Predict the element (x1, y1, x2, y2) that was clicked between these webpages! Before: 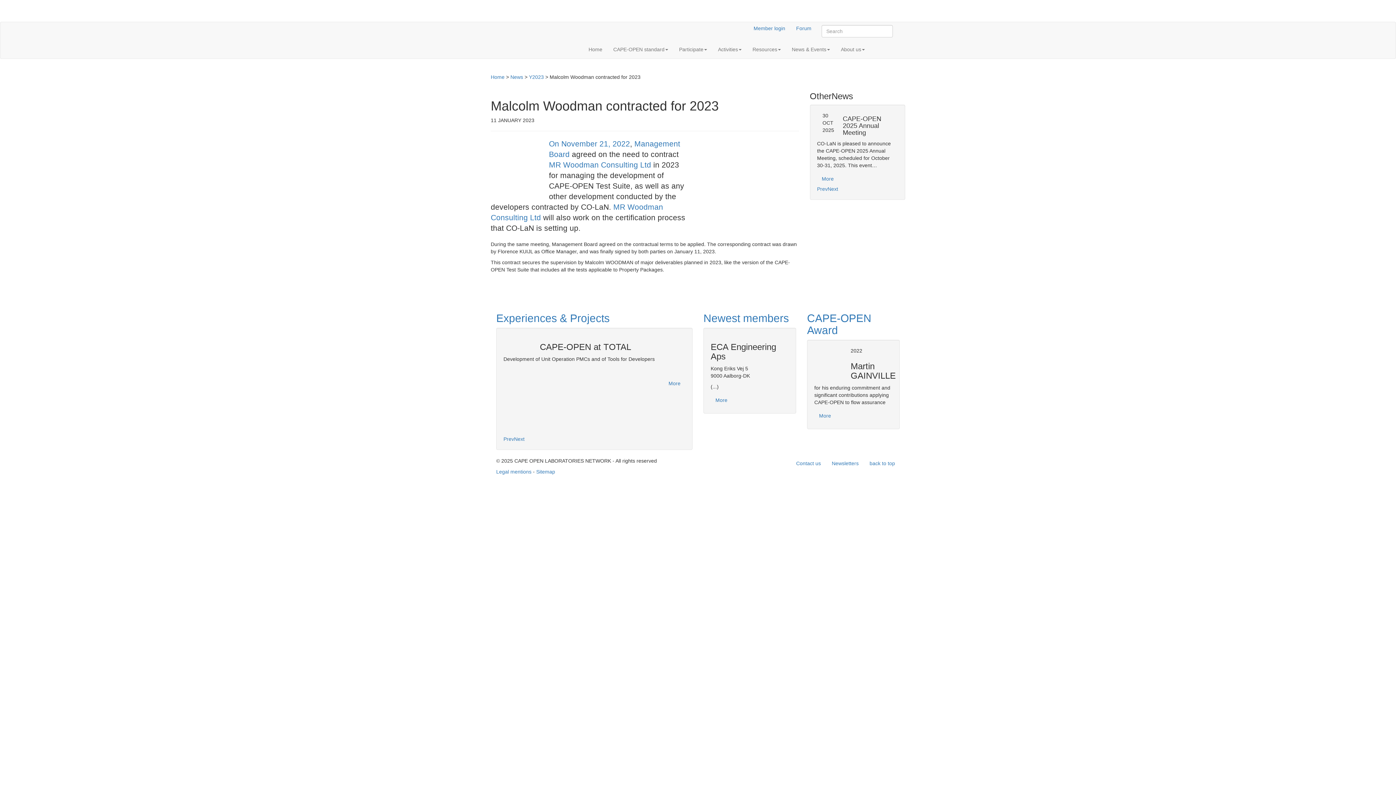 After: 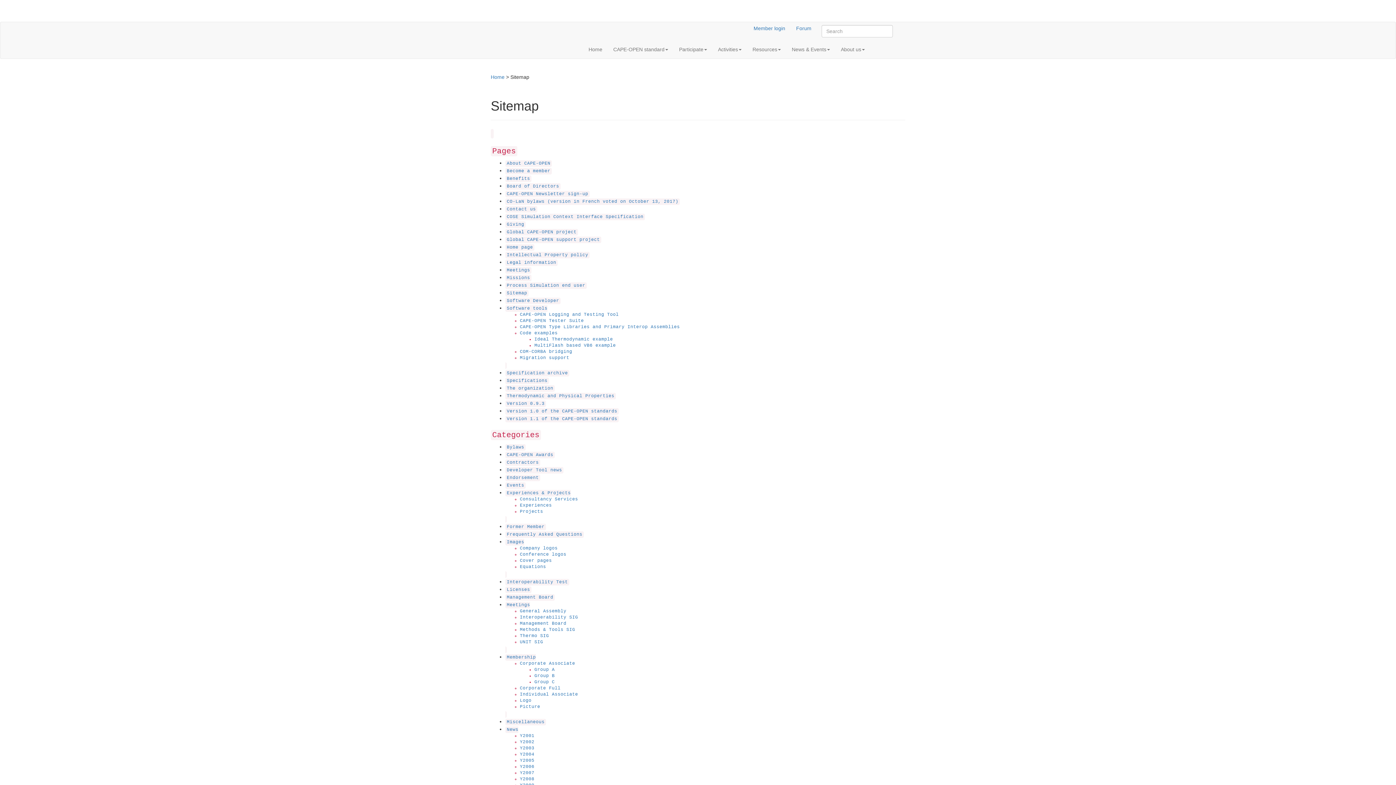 Action: label: Sitemap bbox: (536, 469, 555, 474)